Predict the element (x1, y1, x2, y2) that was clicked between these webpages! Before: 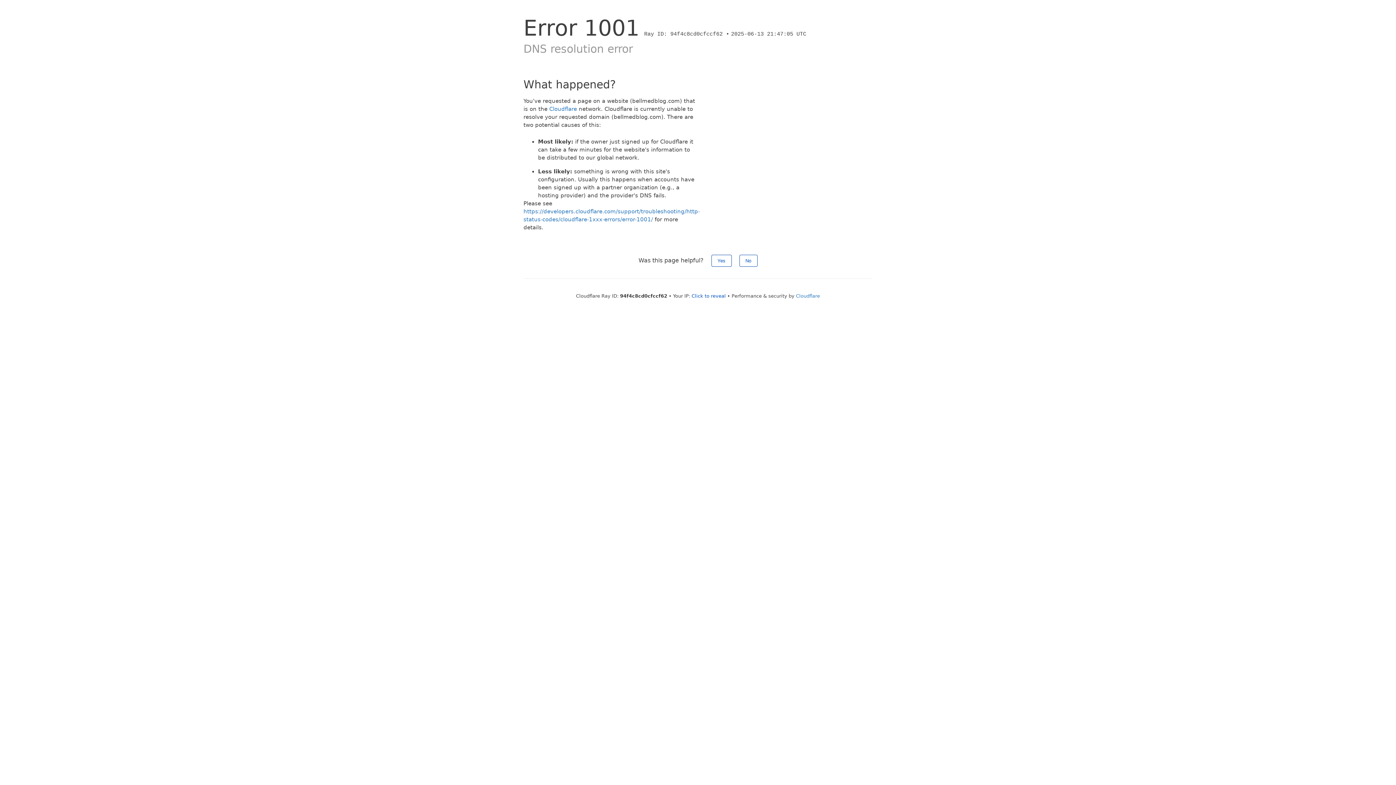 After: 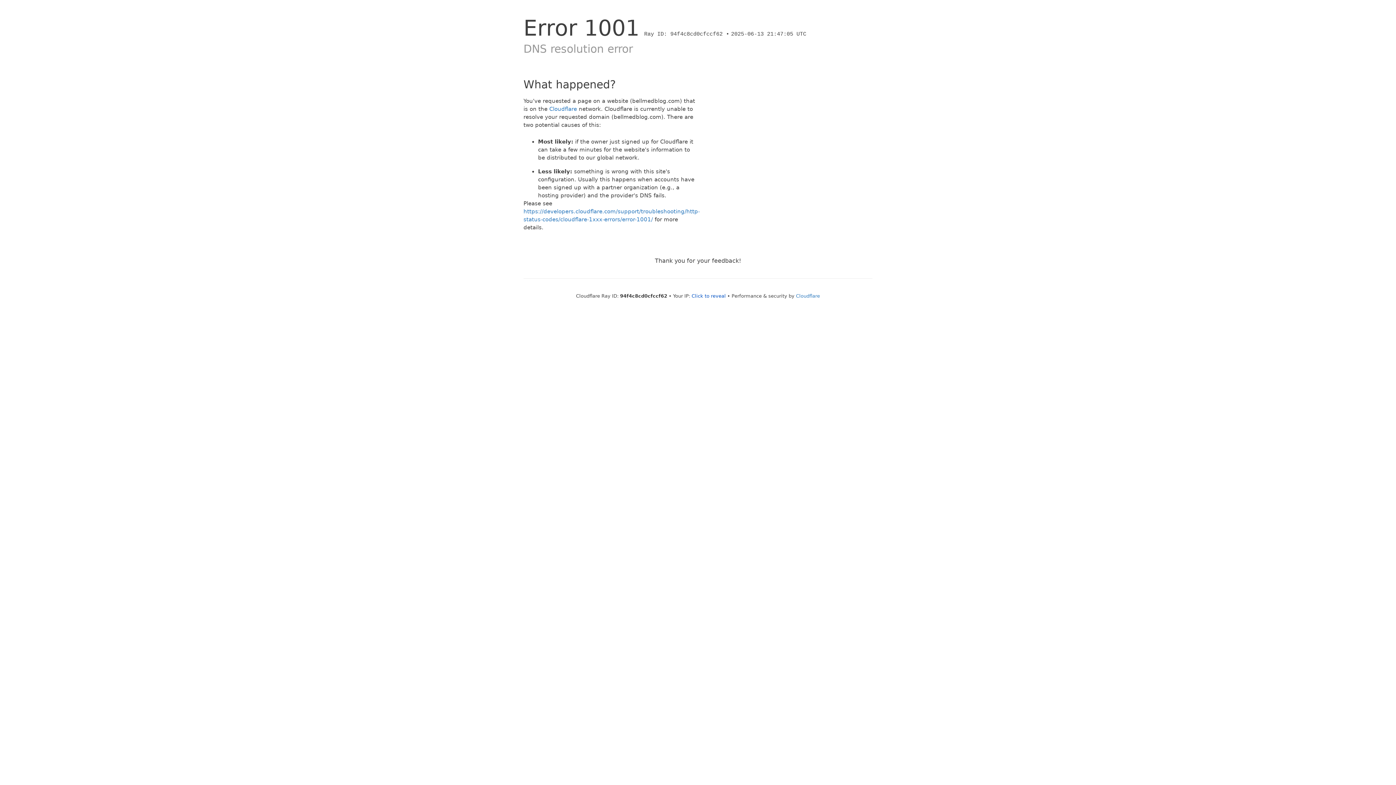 Action: bbox: (711, 254, 731, 266) label: Yes